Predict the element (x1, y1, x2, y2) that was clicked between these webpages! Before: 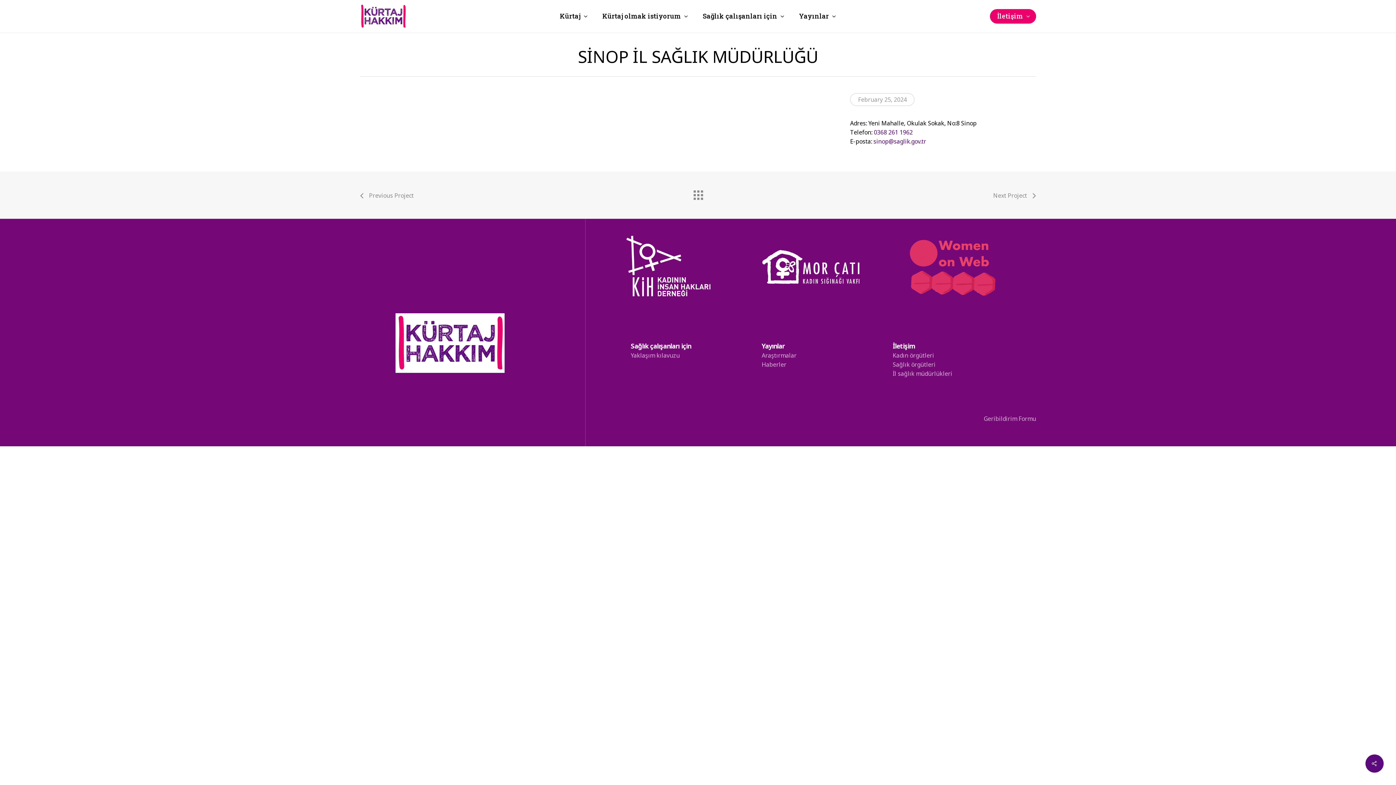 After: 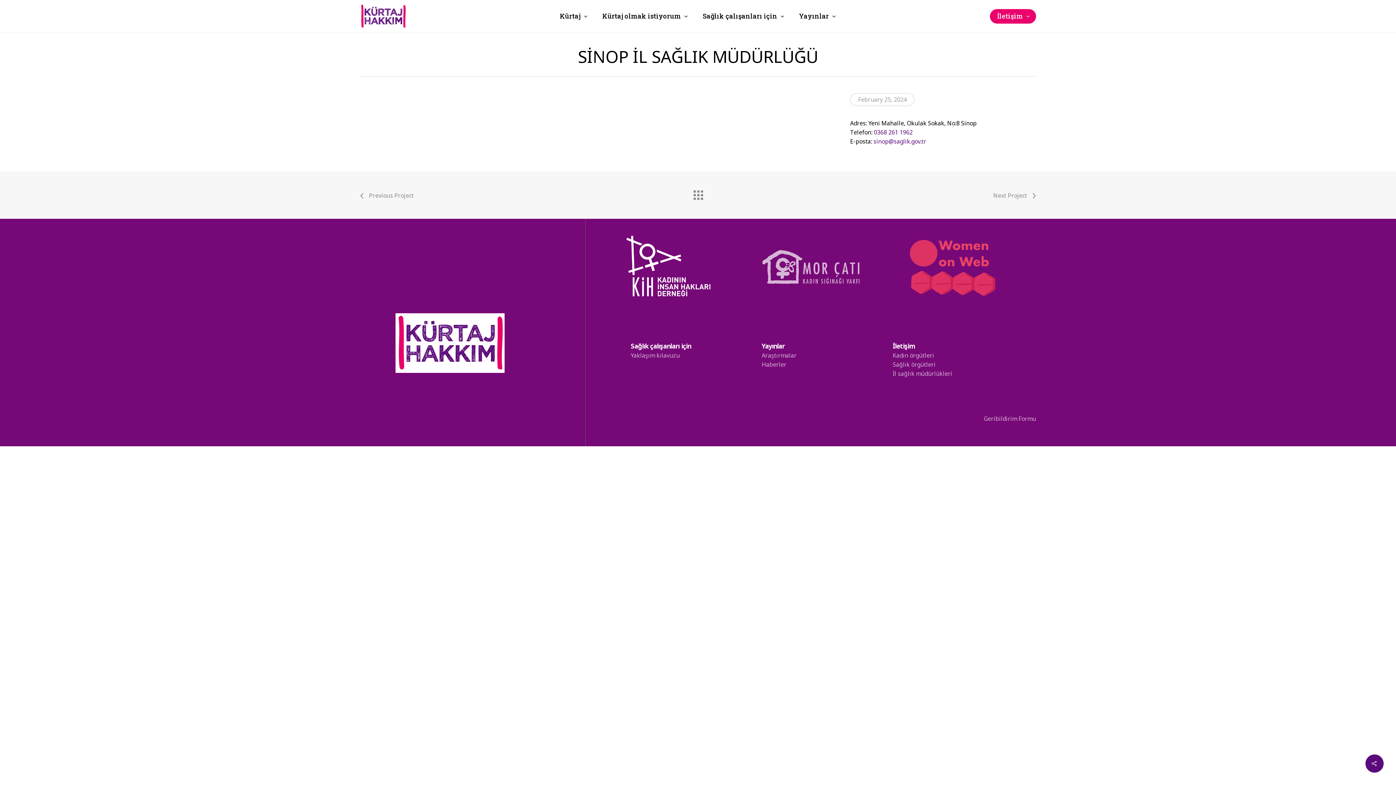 Action: bbox: (762, 250, 859, 283)